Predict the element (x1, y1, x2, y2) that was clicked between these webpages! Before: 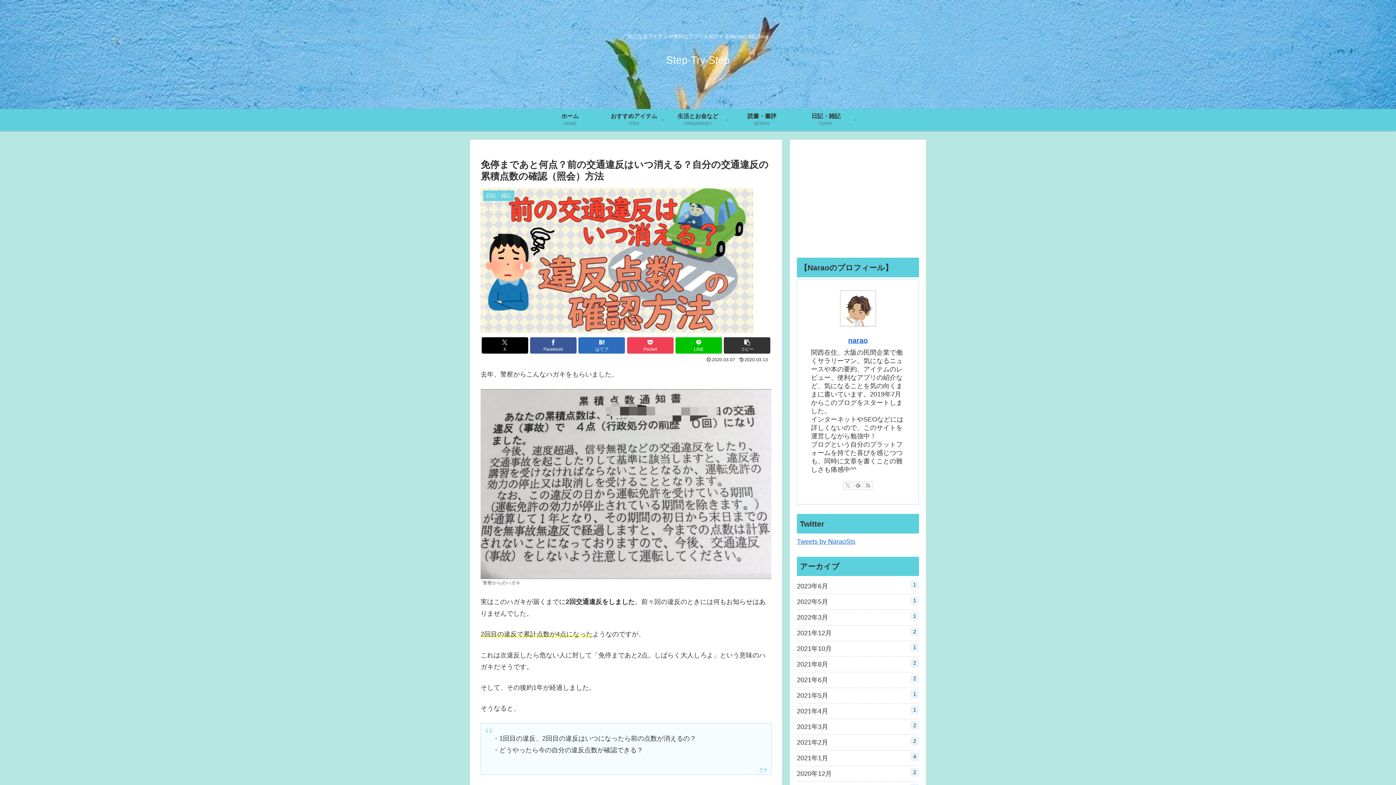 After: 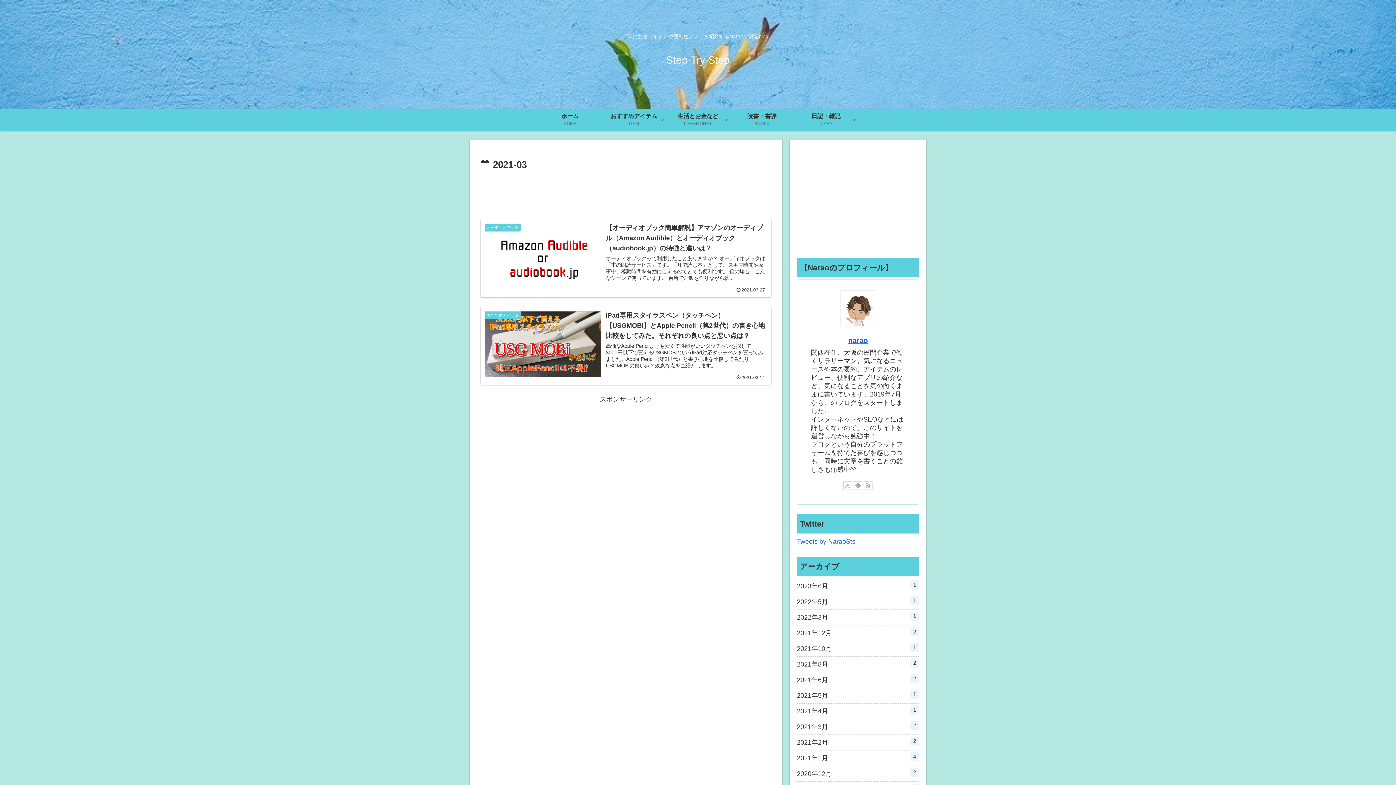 Action: label: 2021年3月
2 bbox: (797, 719, 919, 735)